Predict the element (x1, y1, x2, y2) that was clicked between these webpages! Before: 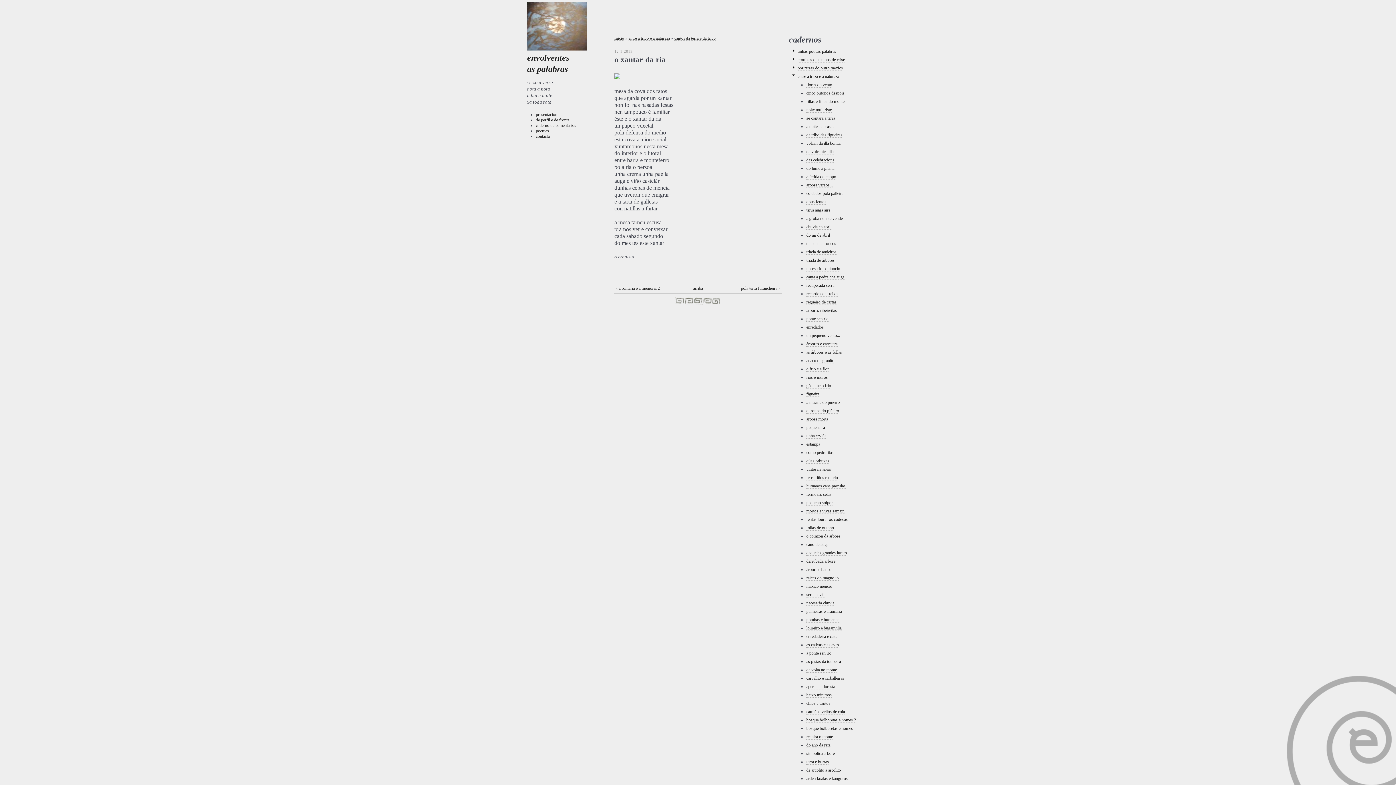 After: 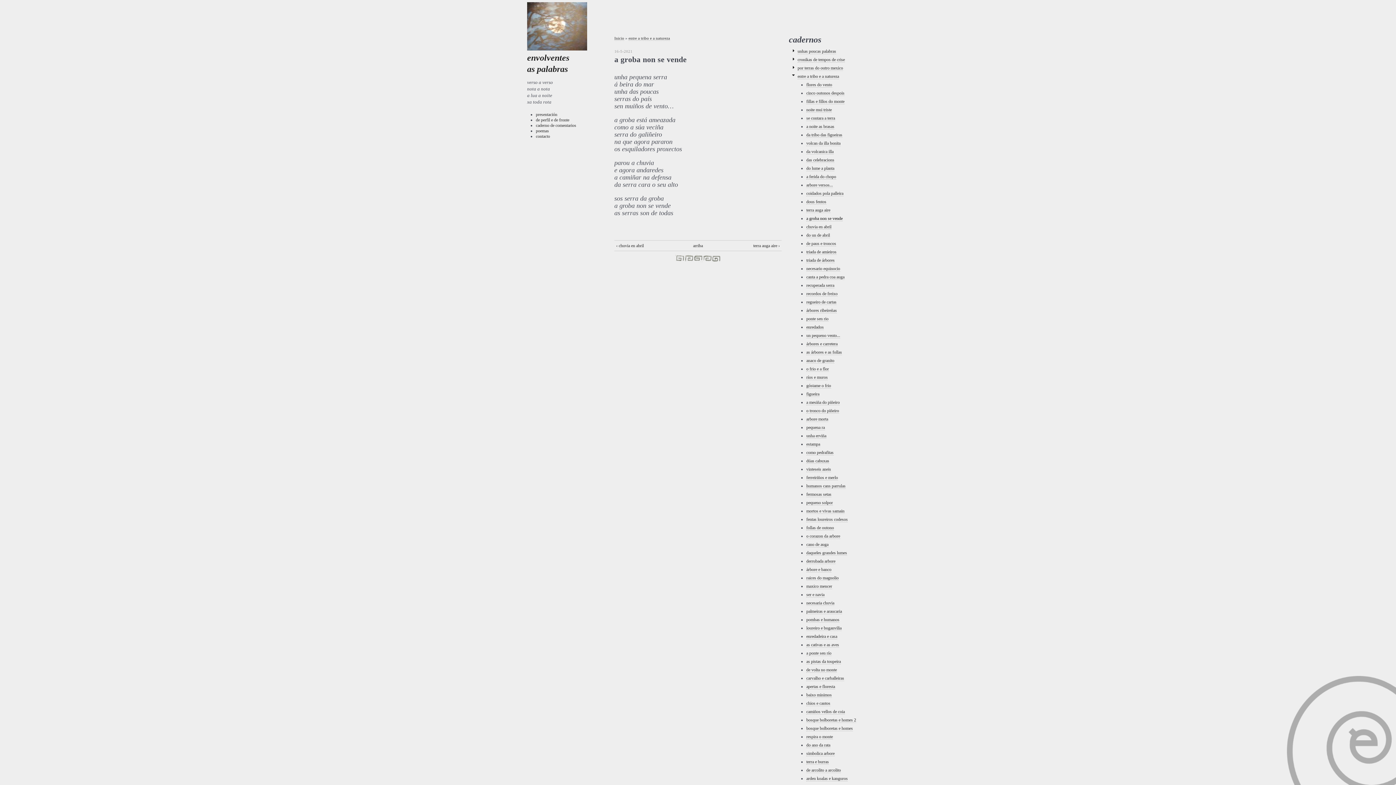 Action: label: a groba non se vende bbox: (806, 216, 842, 221)